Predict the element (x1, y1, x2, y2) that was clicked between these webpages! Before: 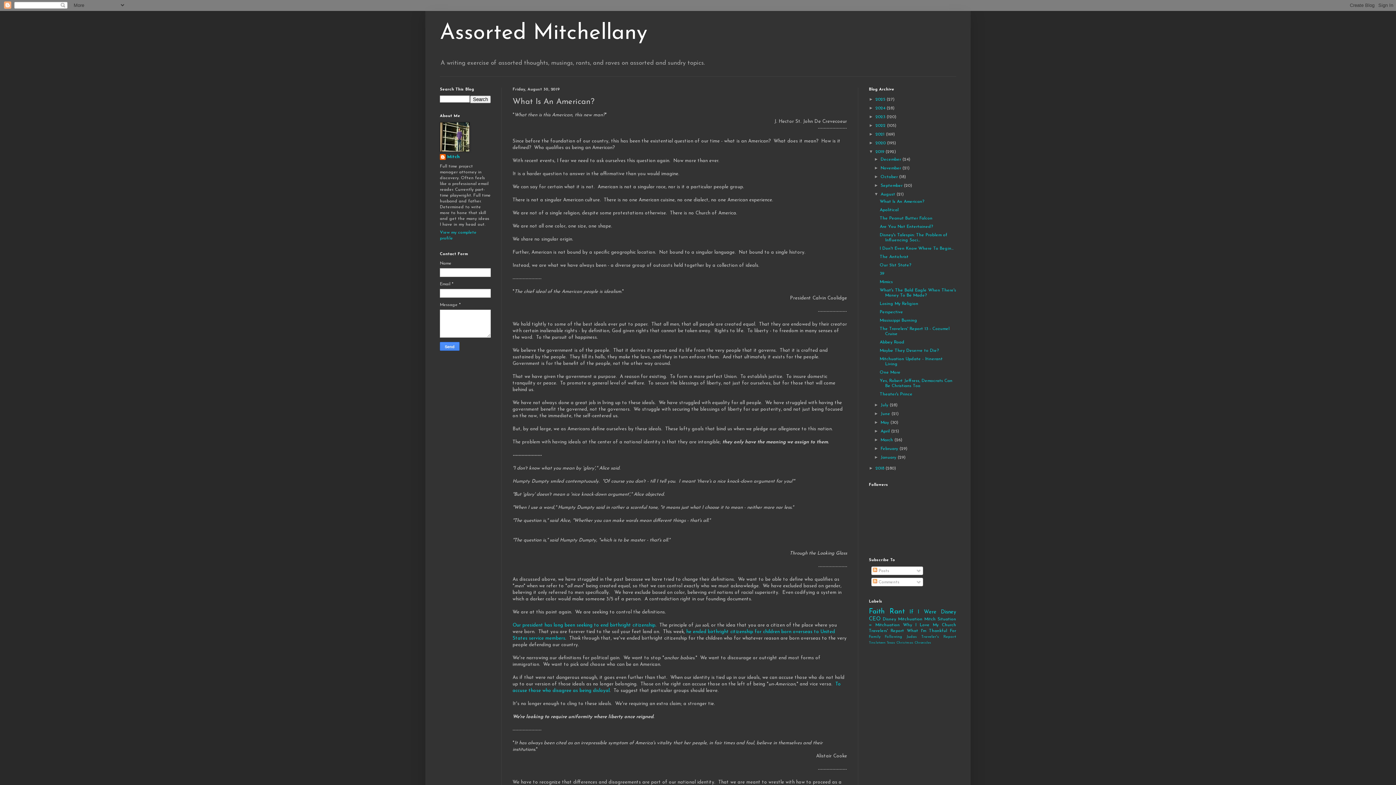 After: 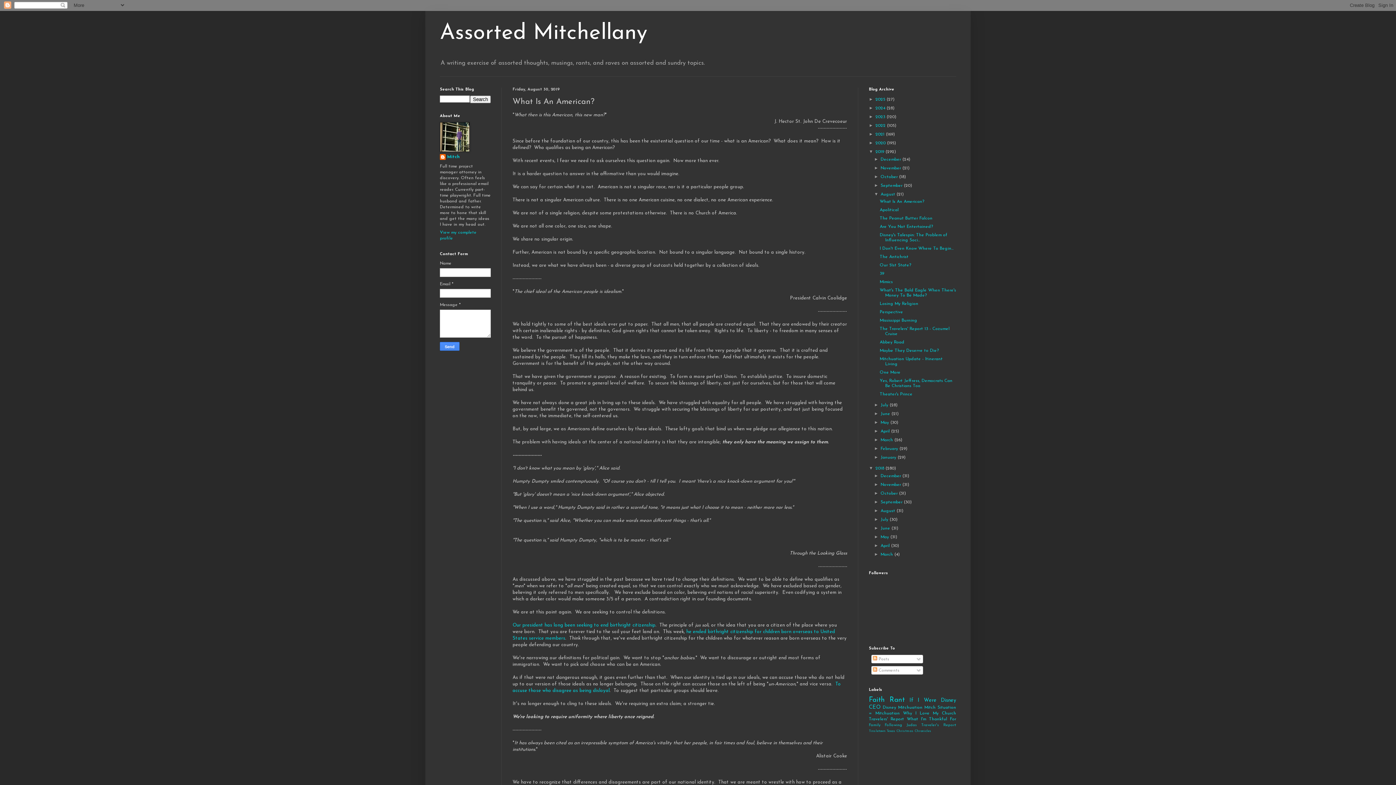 Action: label: ►   bbox: (869, 465, 875, 471)